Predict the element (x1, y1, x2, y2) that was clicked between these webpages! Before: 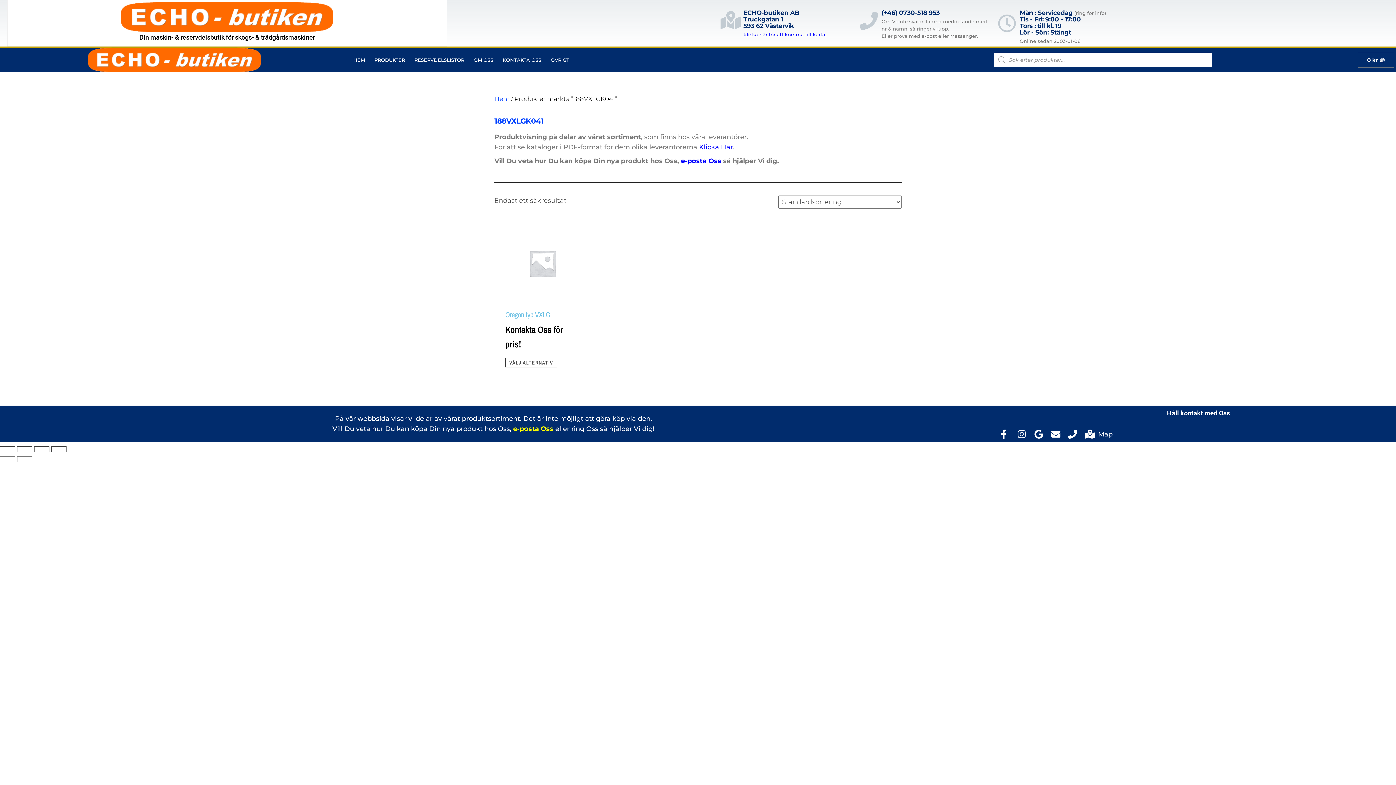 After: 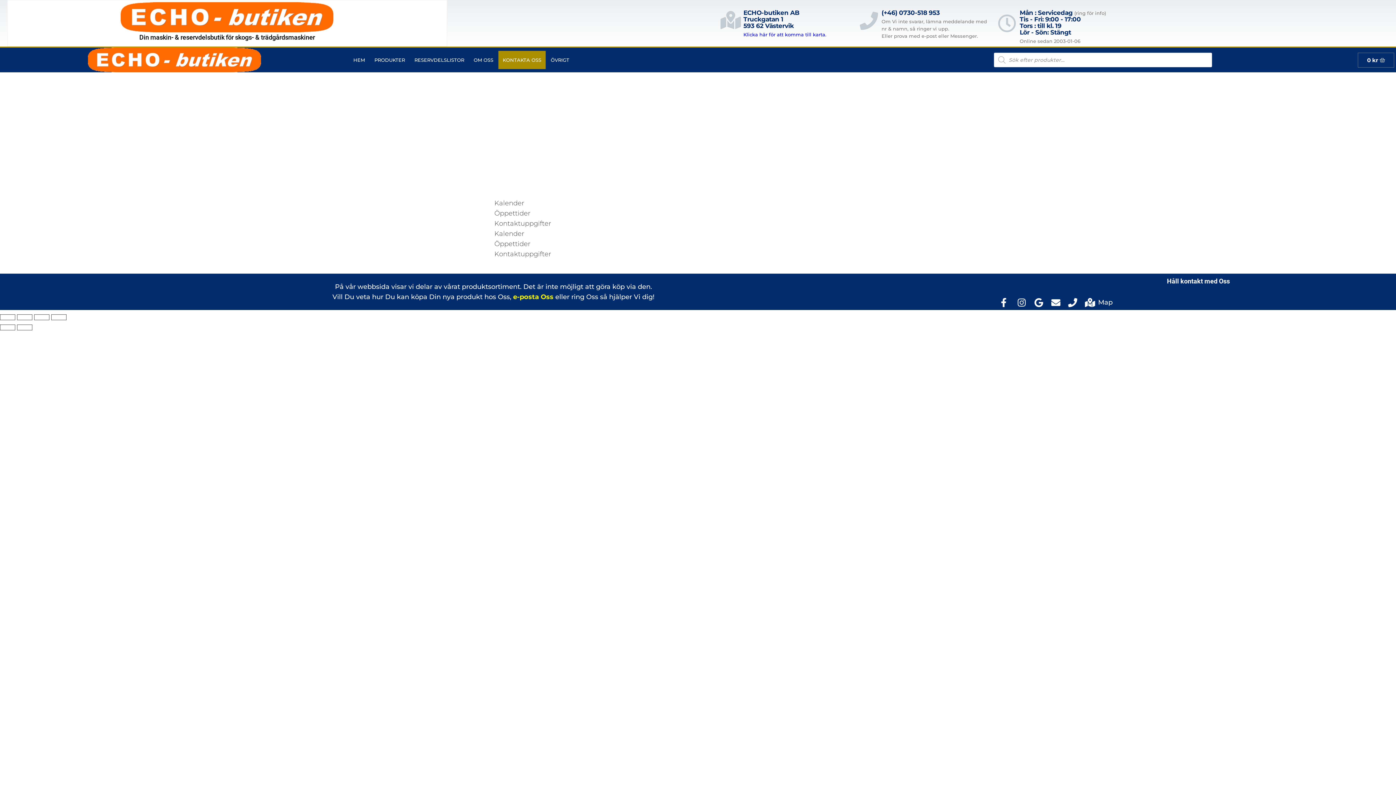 Action: label: (+46) 0730-518 953 bbox: (881, 8, 939, 16)